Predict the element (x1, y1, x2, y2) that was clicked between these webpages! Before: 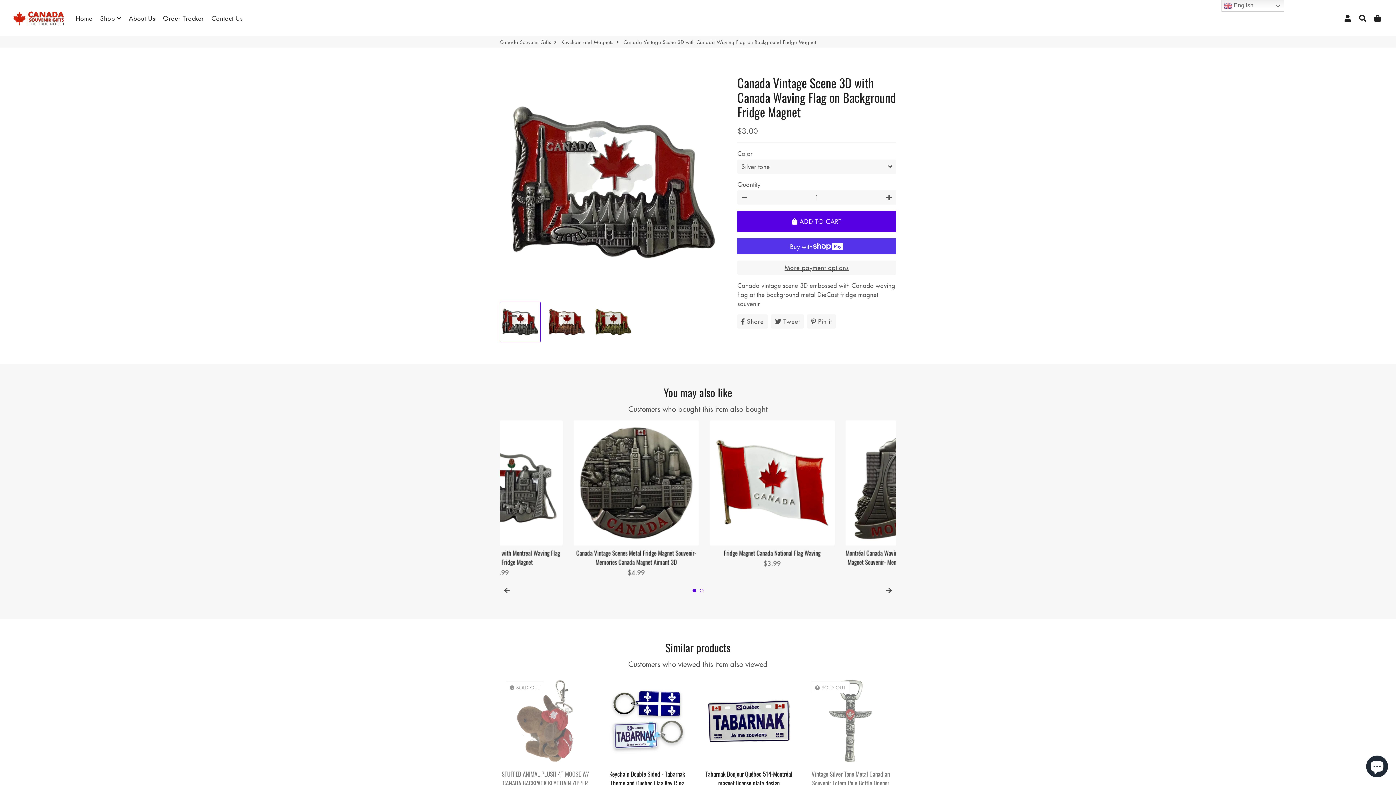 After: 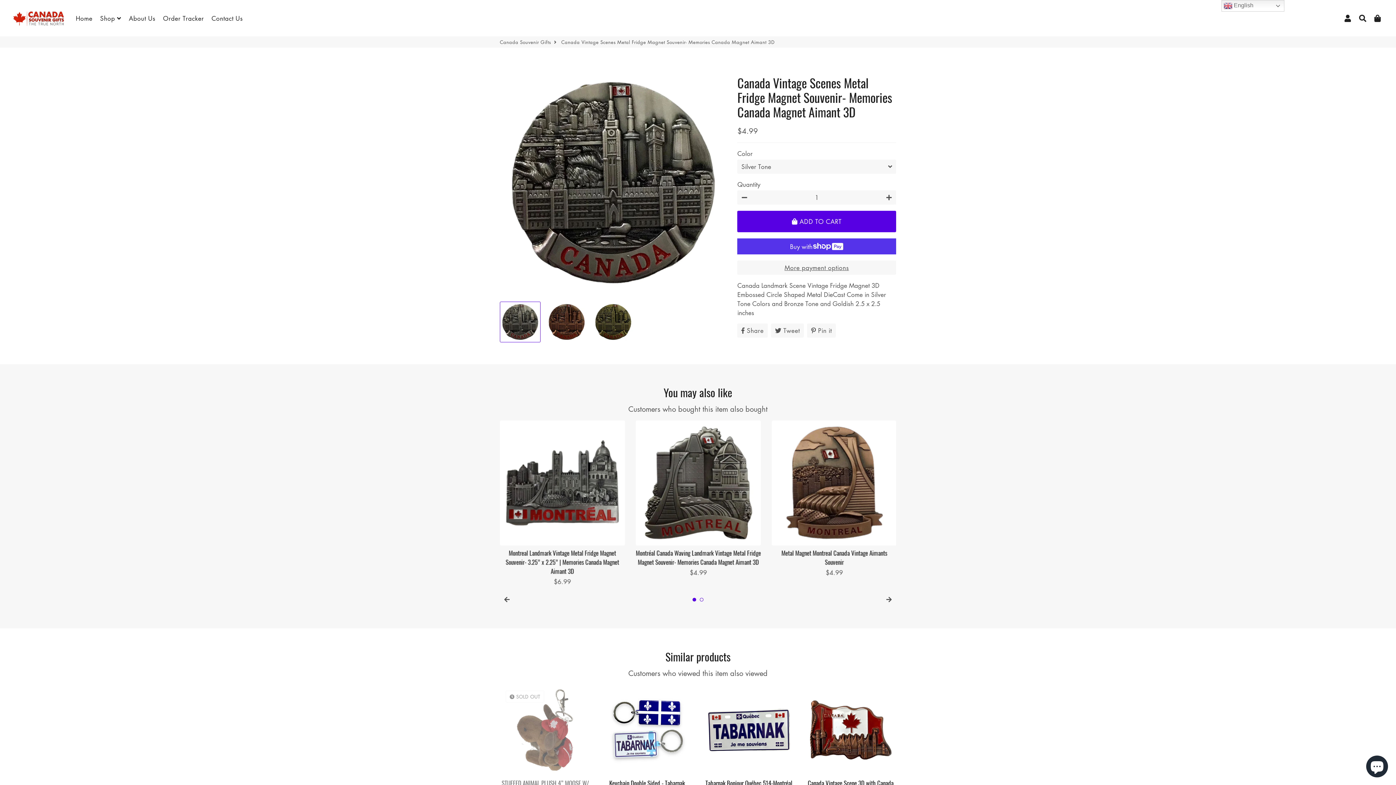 Action: label: Canada Vintage Scenes Metal Fridge Magnet Souvenir- Memories Canada Magnet Aimant 3D

Regular price
$4.99 bbox: (636, 545, 761, 577)